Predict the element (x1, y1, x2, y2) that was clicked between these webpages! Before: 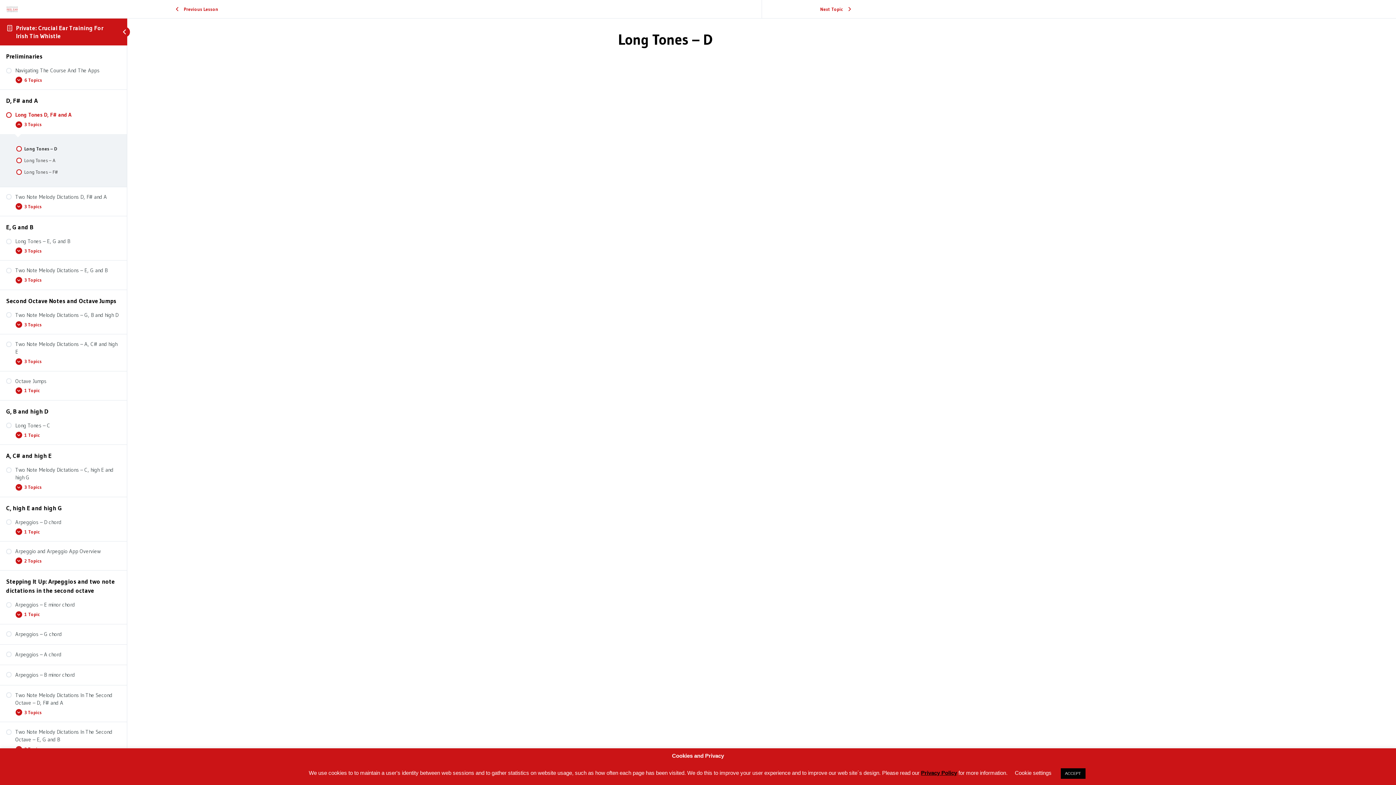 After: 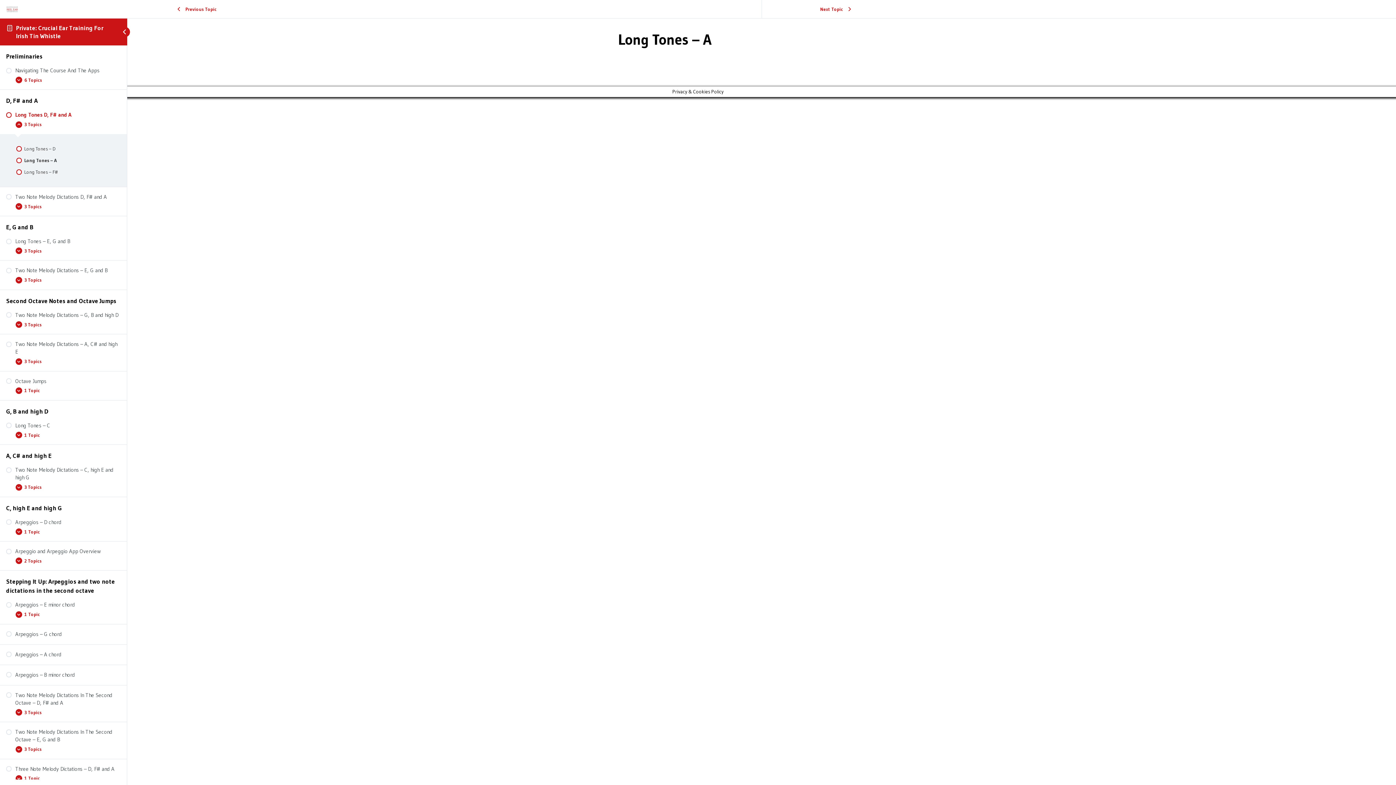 Action: label: Next Topic bbox: (763, 1, 903, 16)